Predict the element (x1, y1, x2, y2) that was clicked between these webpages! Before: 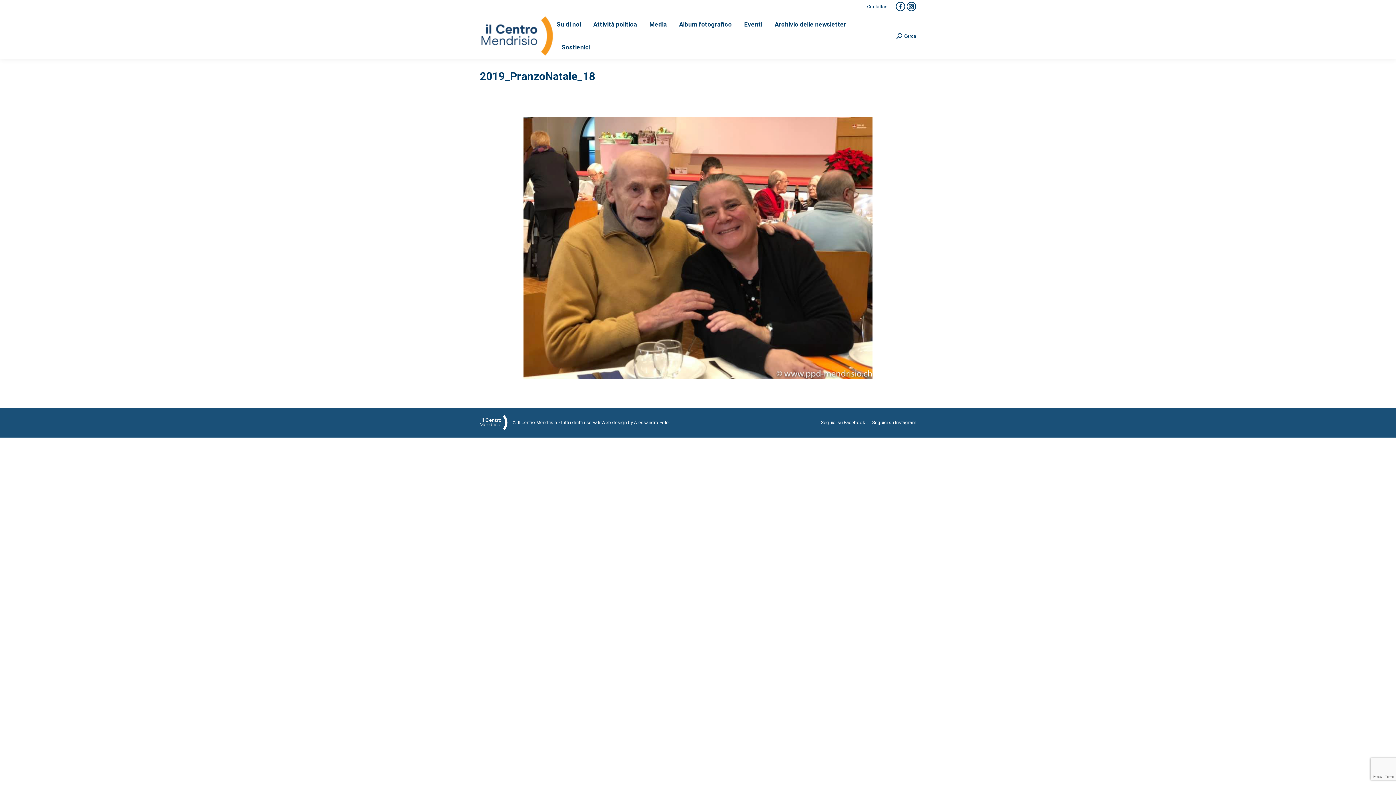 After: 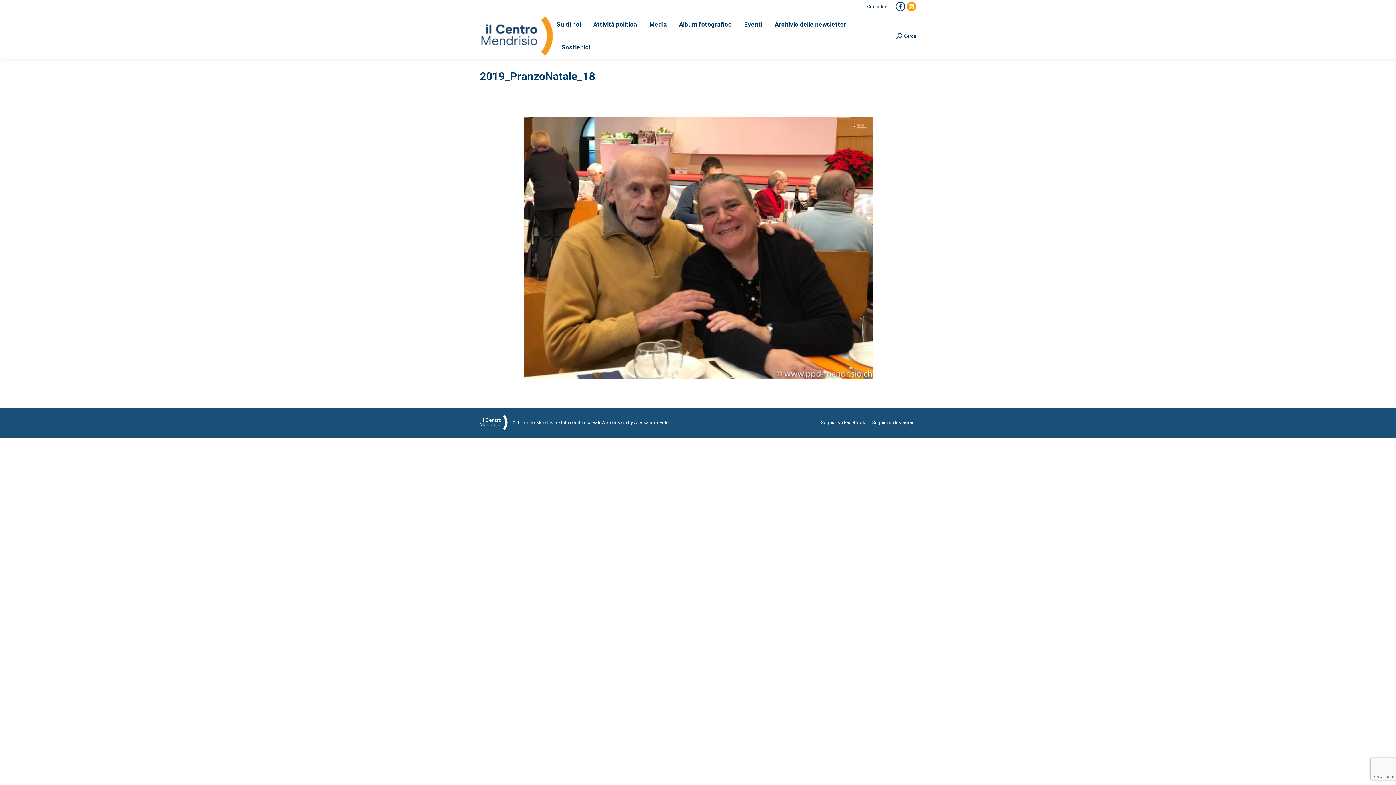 Action: bbox: (906, 1, 916, 11) label: Instagram page opens in new window